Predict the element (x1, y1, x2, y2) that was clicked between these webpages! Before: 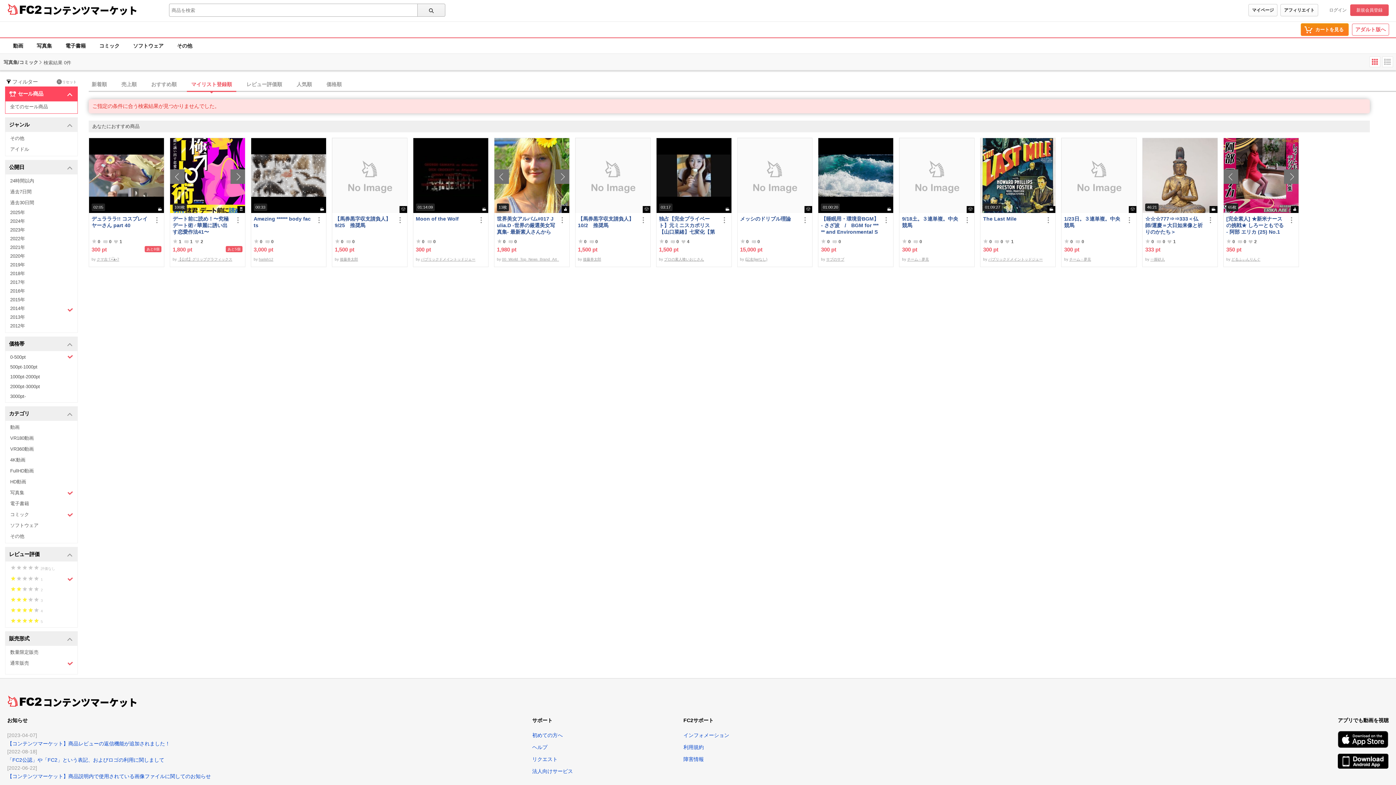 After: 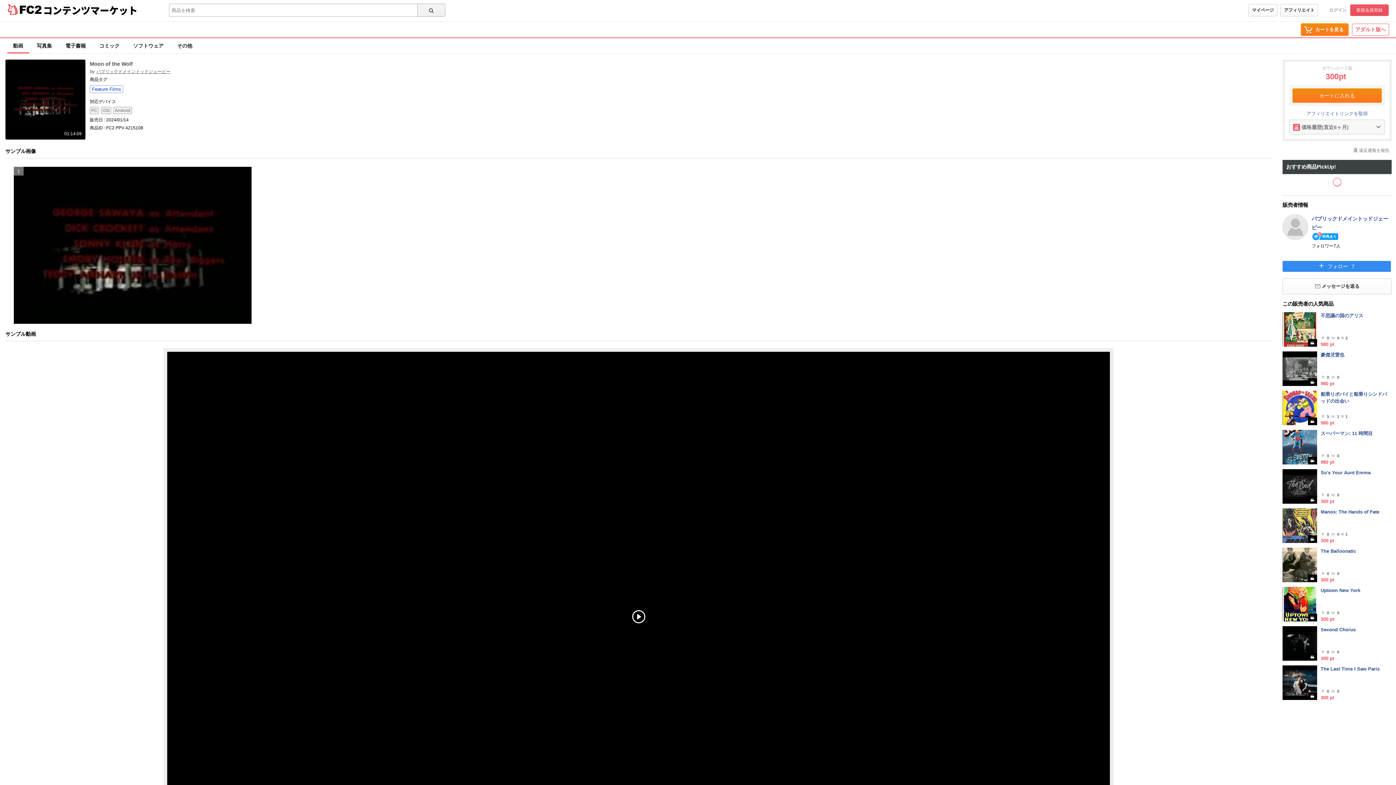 Action: label: Moon of the Wolf bbox: (415, 215, 474, 235)